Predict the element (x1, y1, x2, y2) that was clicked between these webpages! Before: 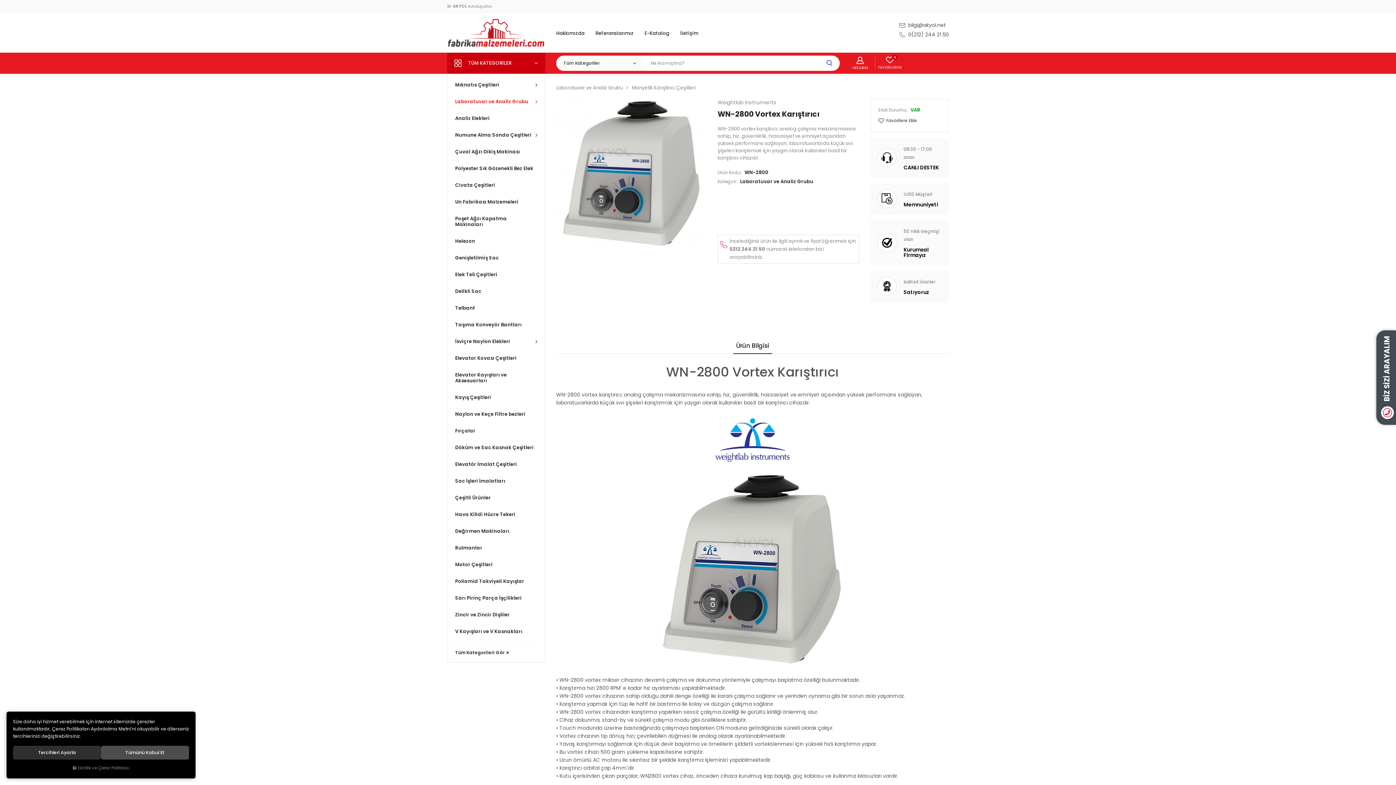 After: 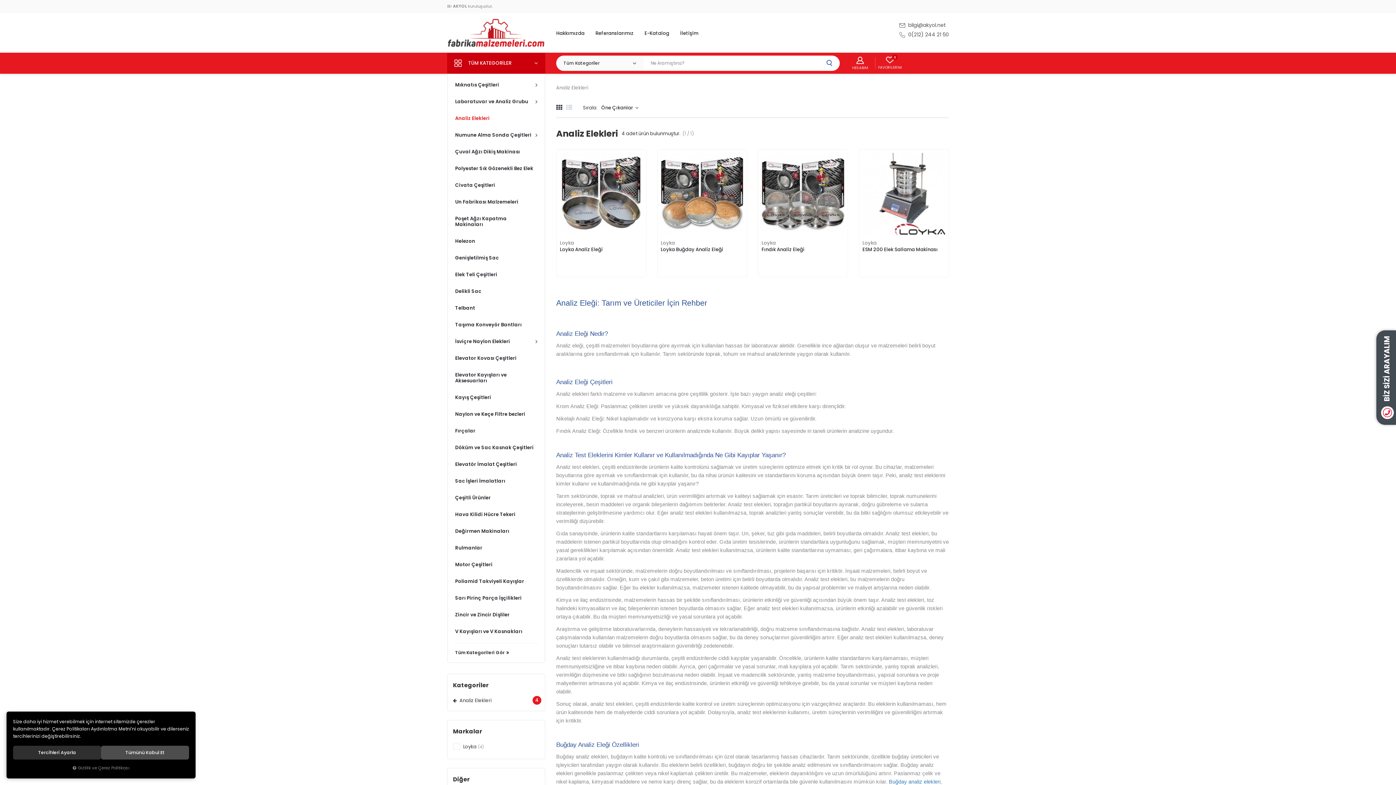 Action: label: Analiz Elekleri bbox: (448, 110, 544, 126)